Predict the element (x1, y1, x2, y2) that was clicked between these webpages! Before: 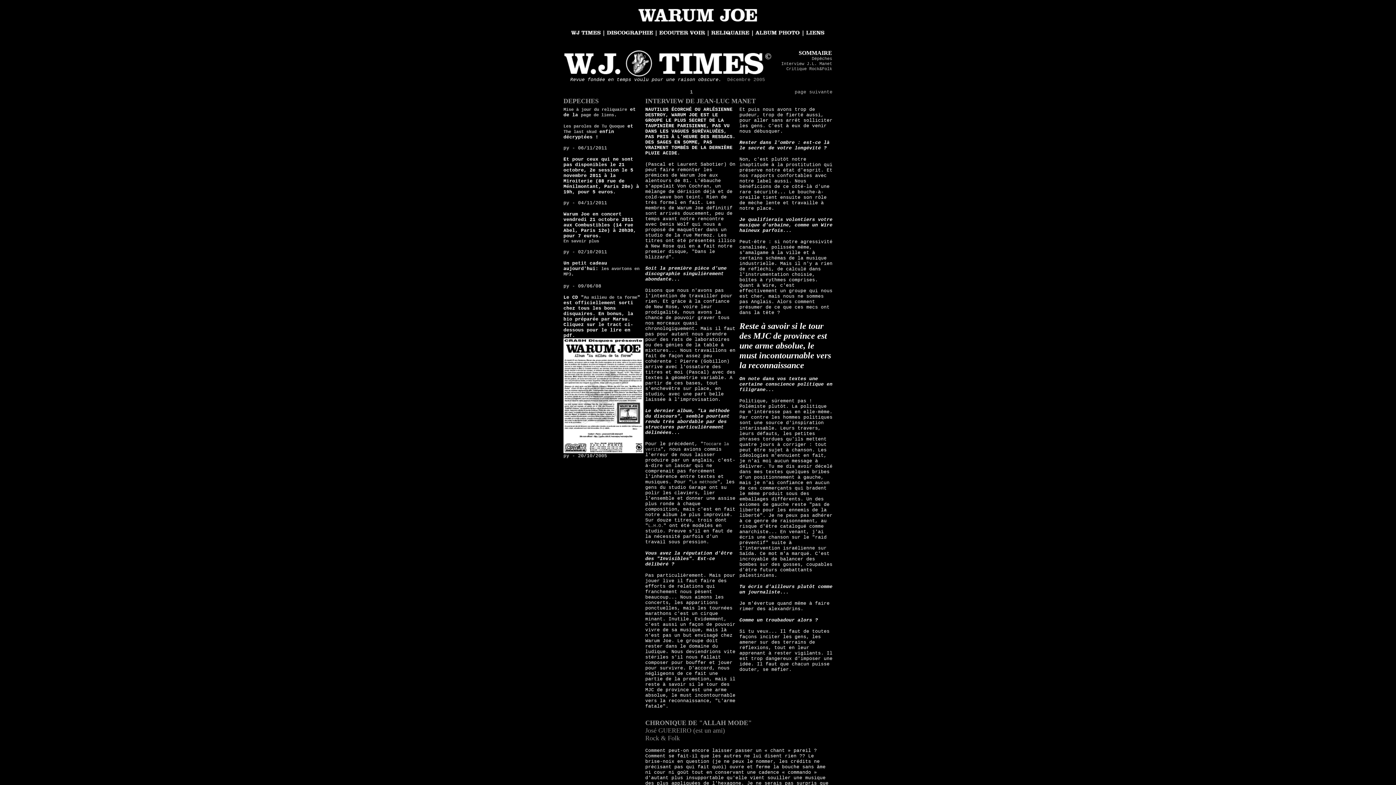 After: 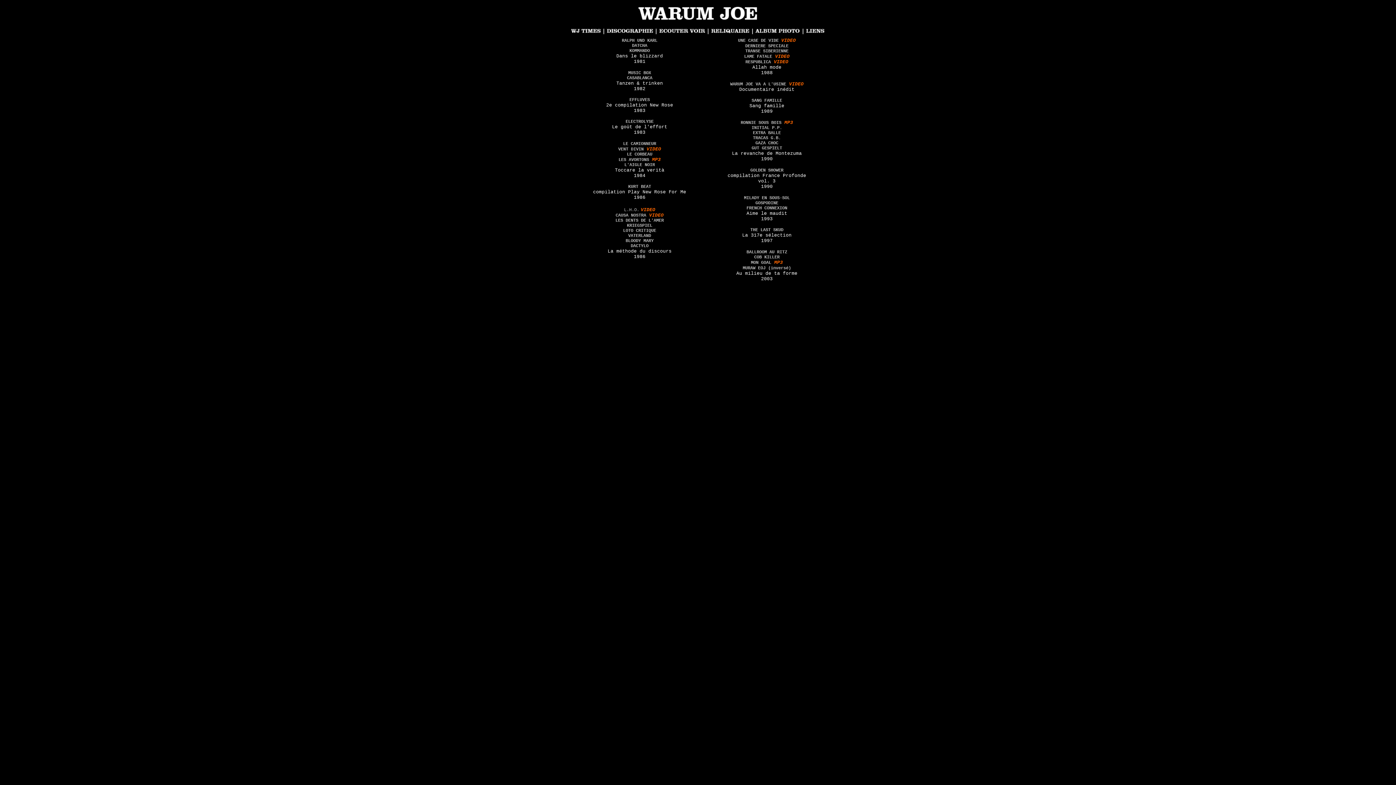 Action: bbox: (656, 36, 708, 41)